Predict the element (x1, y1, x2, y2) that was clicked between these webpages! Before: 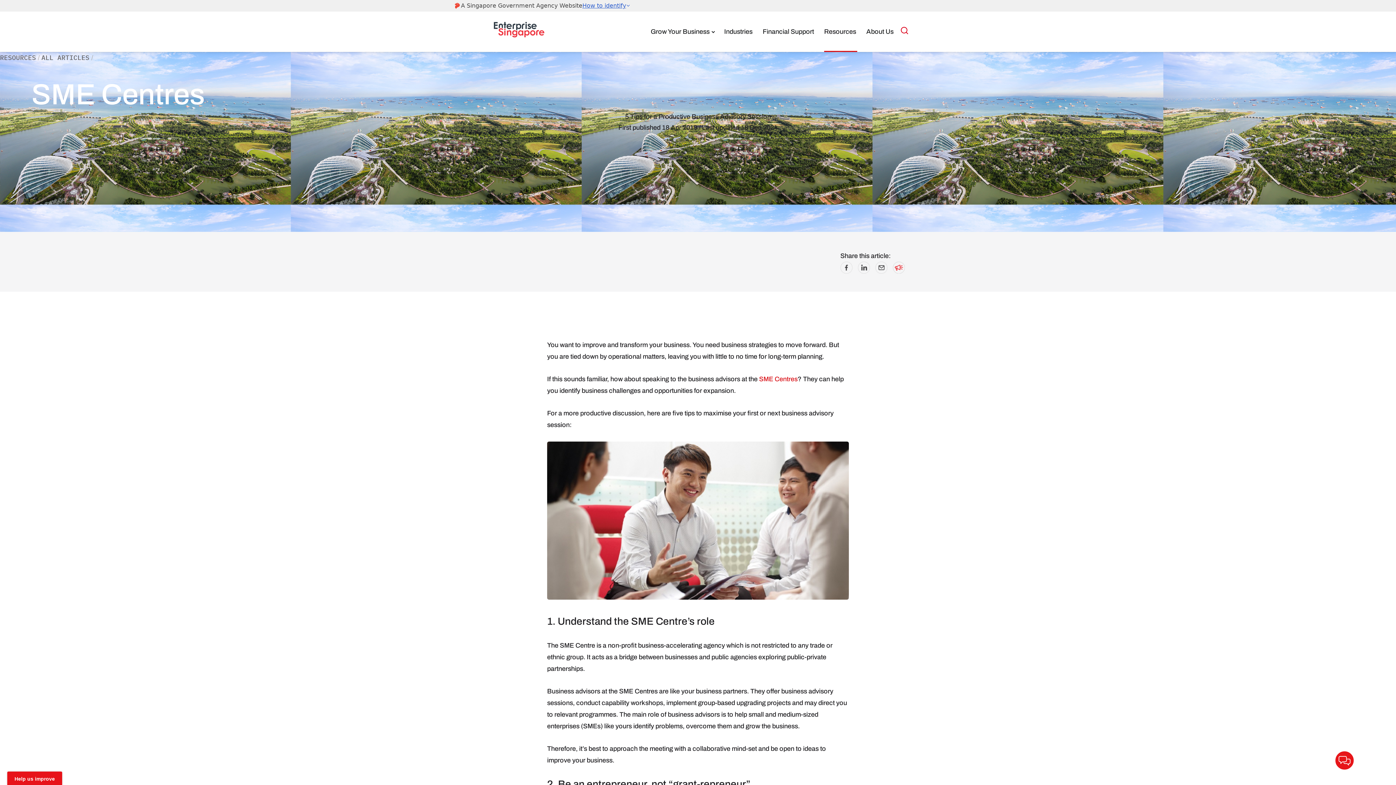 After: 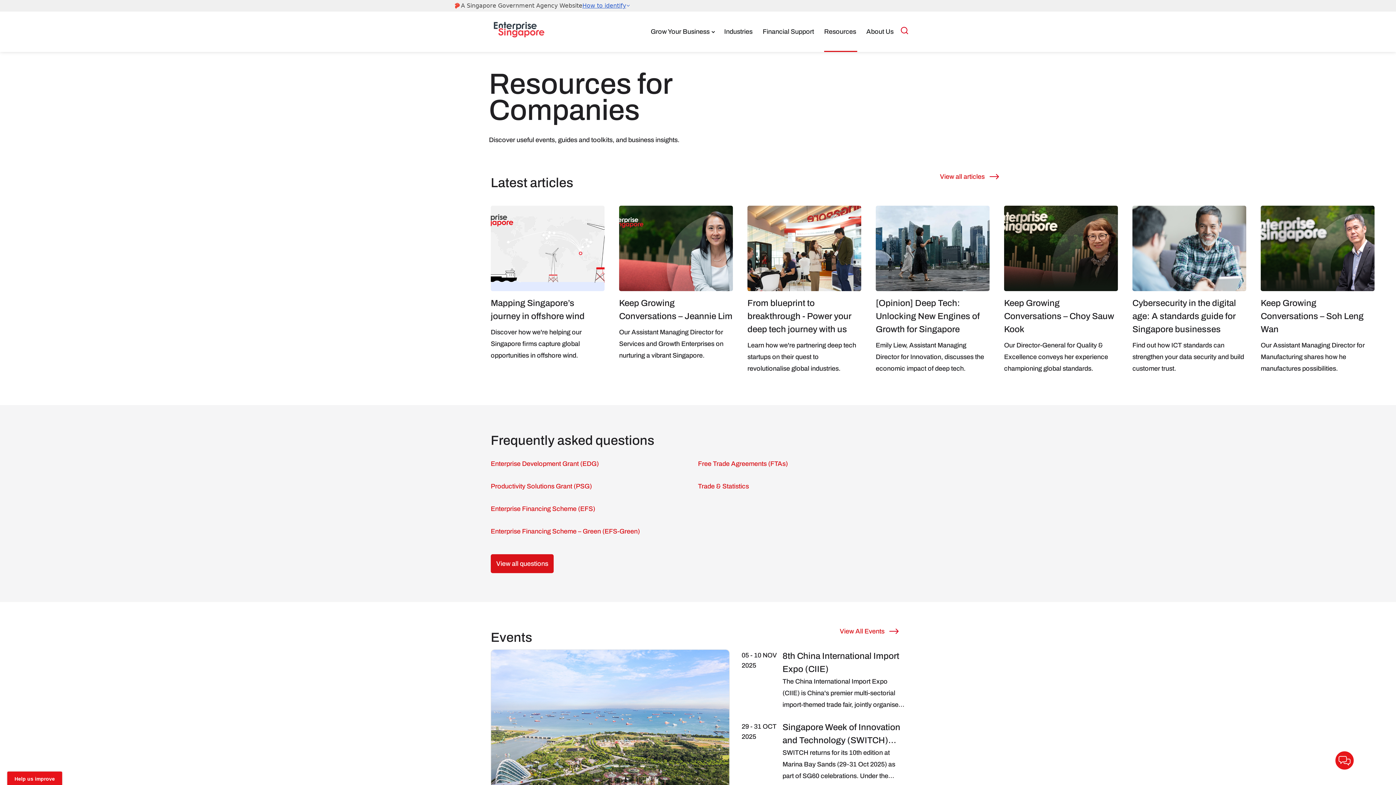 Action: label: Resources bbox: (824, 11, 857, 51)